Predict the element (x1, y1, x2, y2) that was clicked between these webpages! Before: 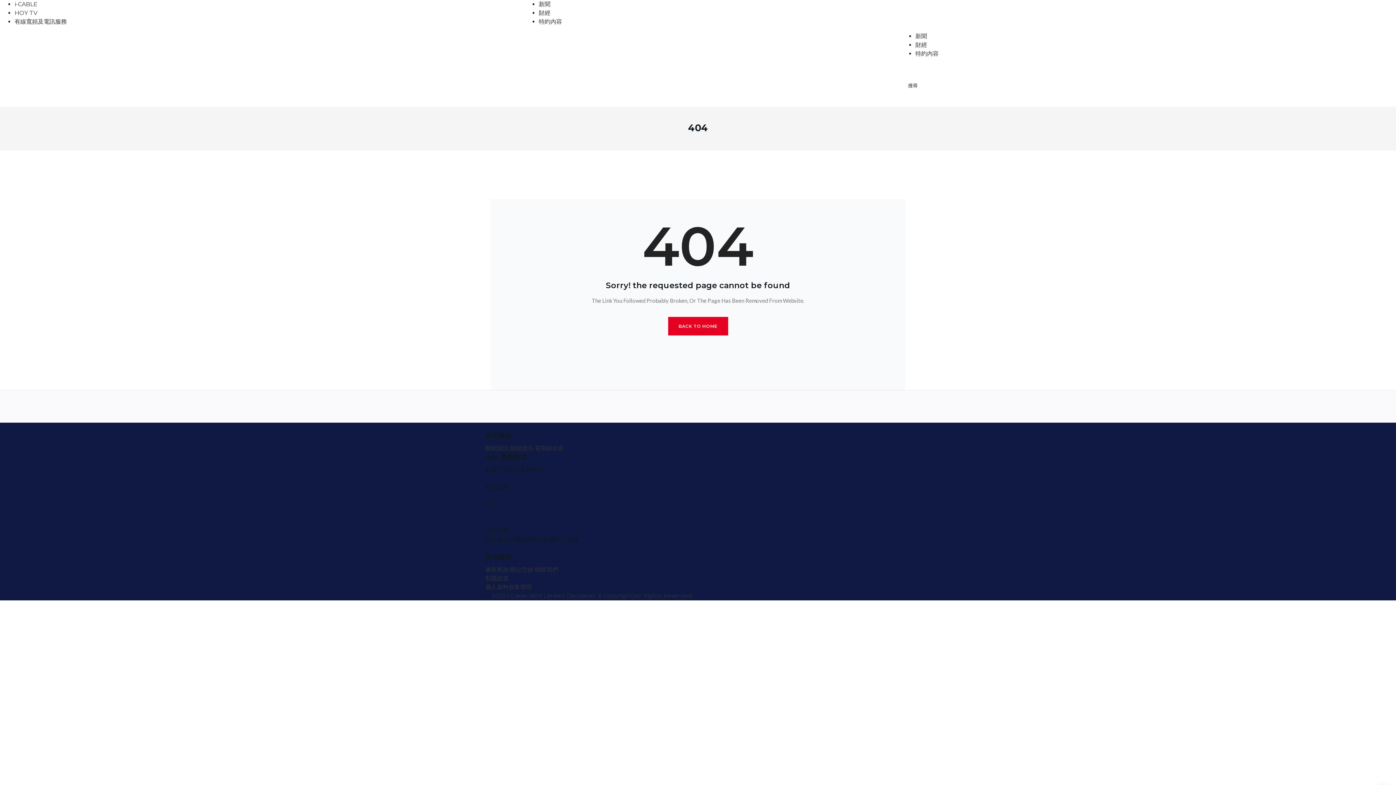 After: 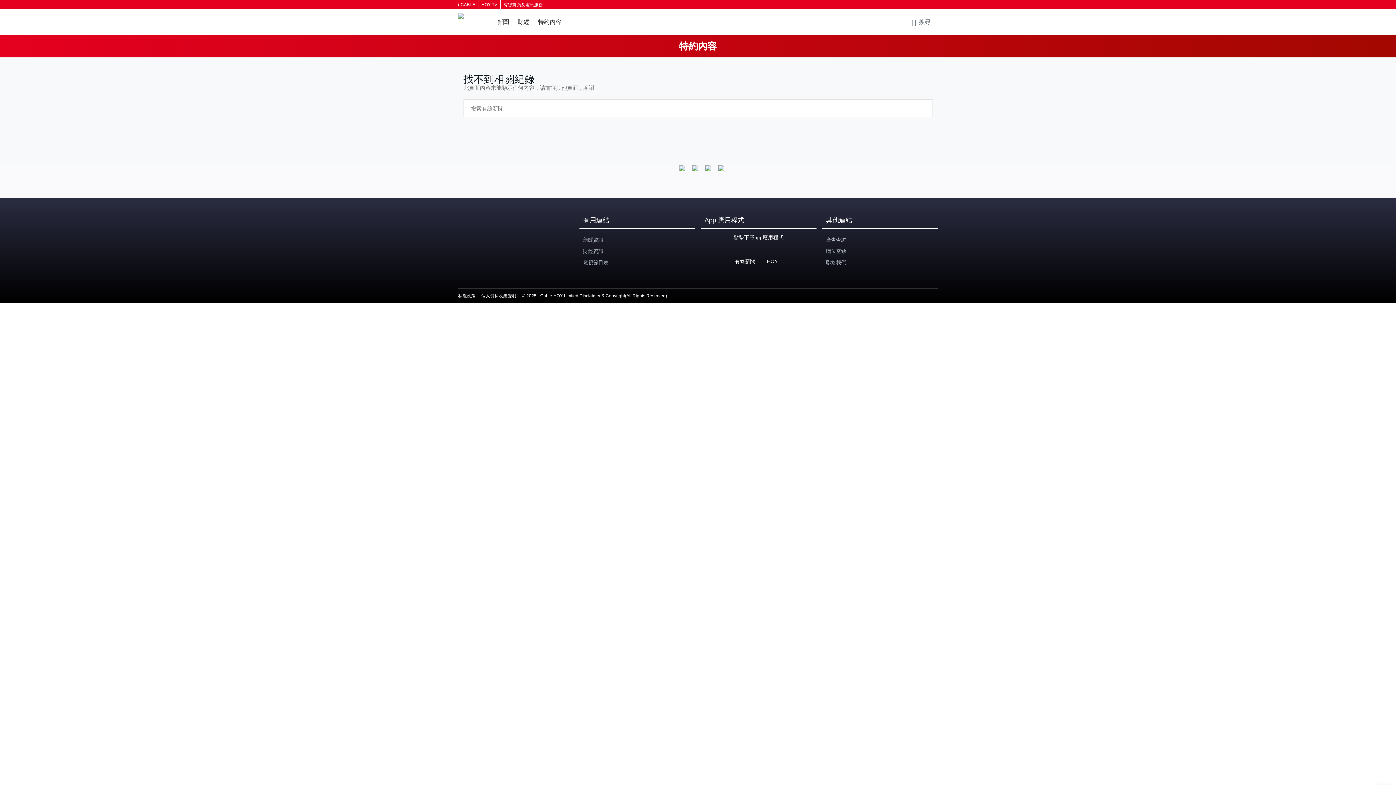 Action: label: 特約內容 bbox: (915, 50, 938, 57)